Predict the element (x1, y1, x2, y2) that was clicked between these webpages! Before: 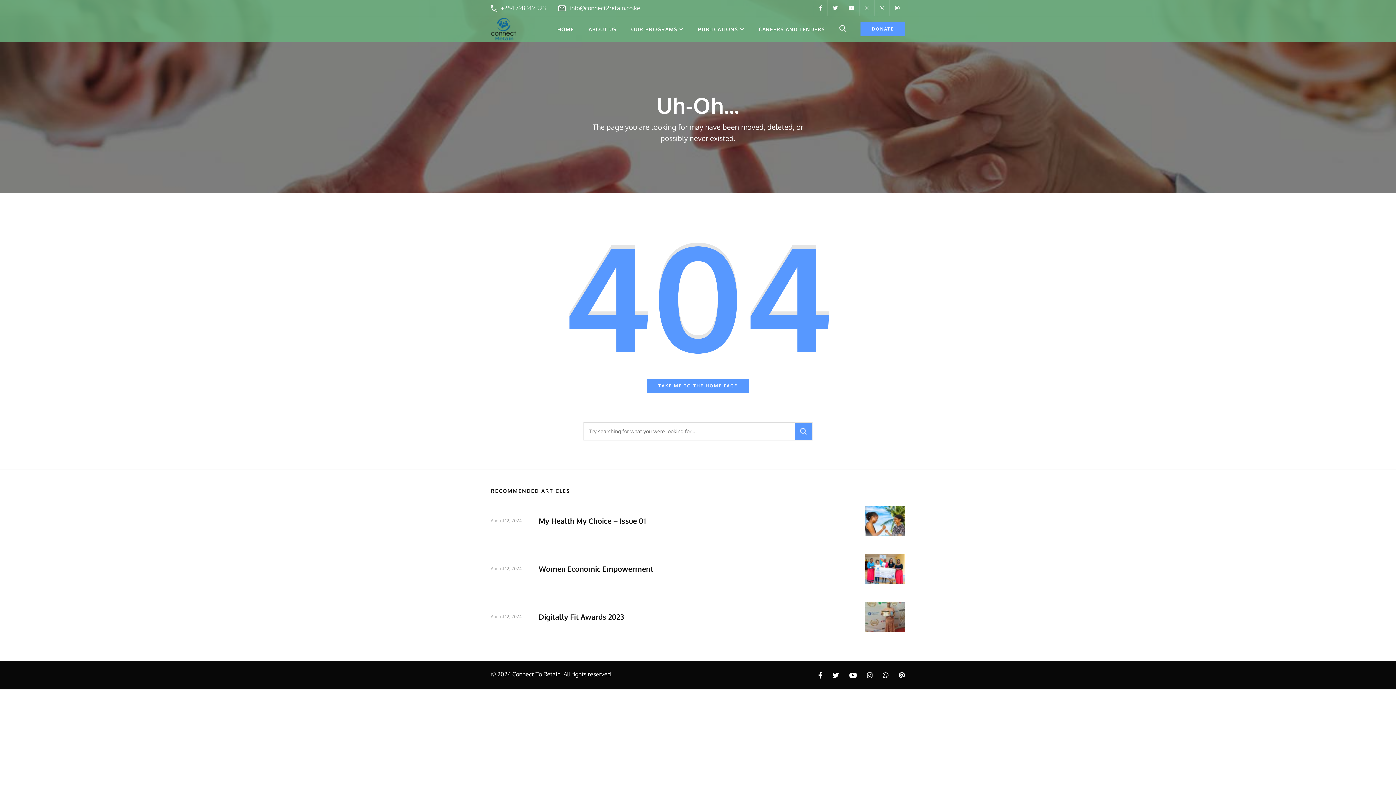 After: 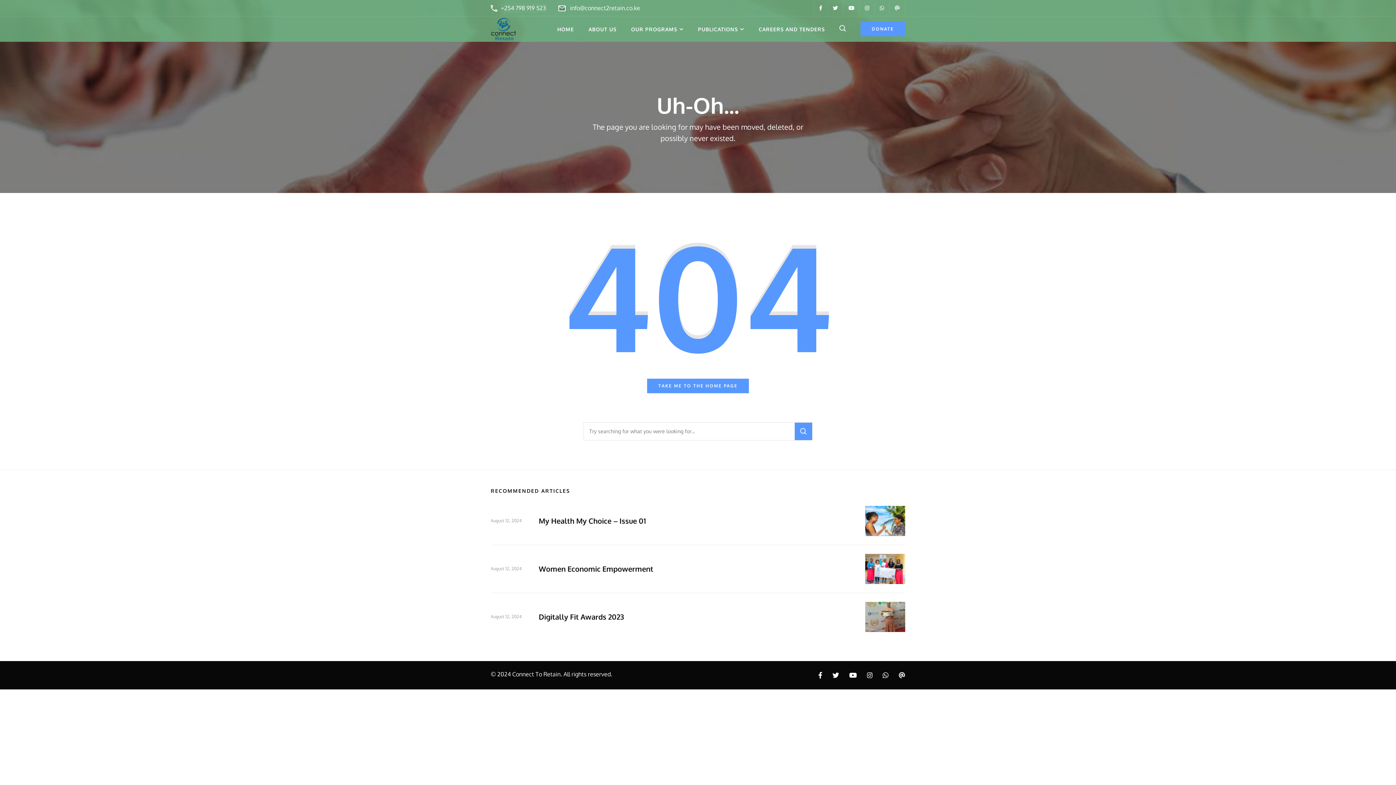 Action: bbox: (501, 4, 546, 11) label: +254 798 919 523